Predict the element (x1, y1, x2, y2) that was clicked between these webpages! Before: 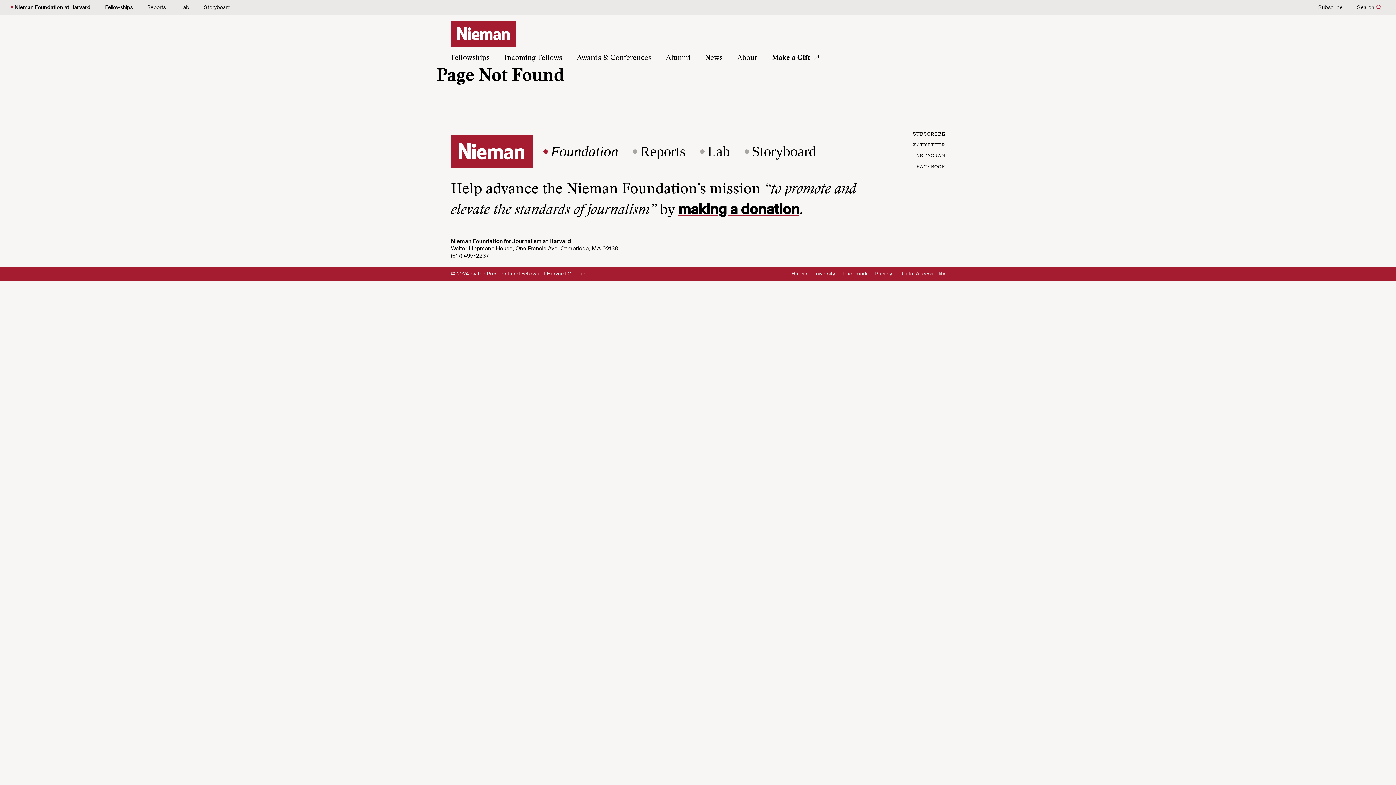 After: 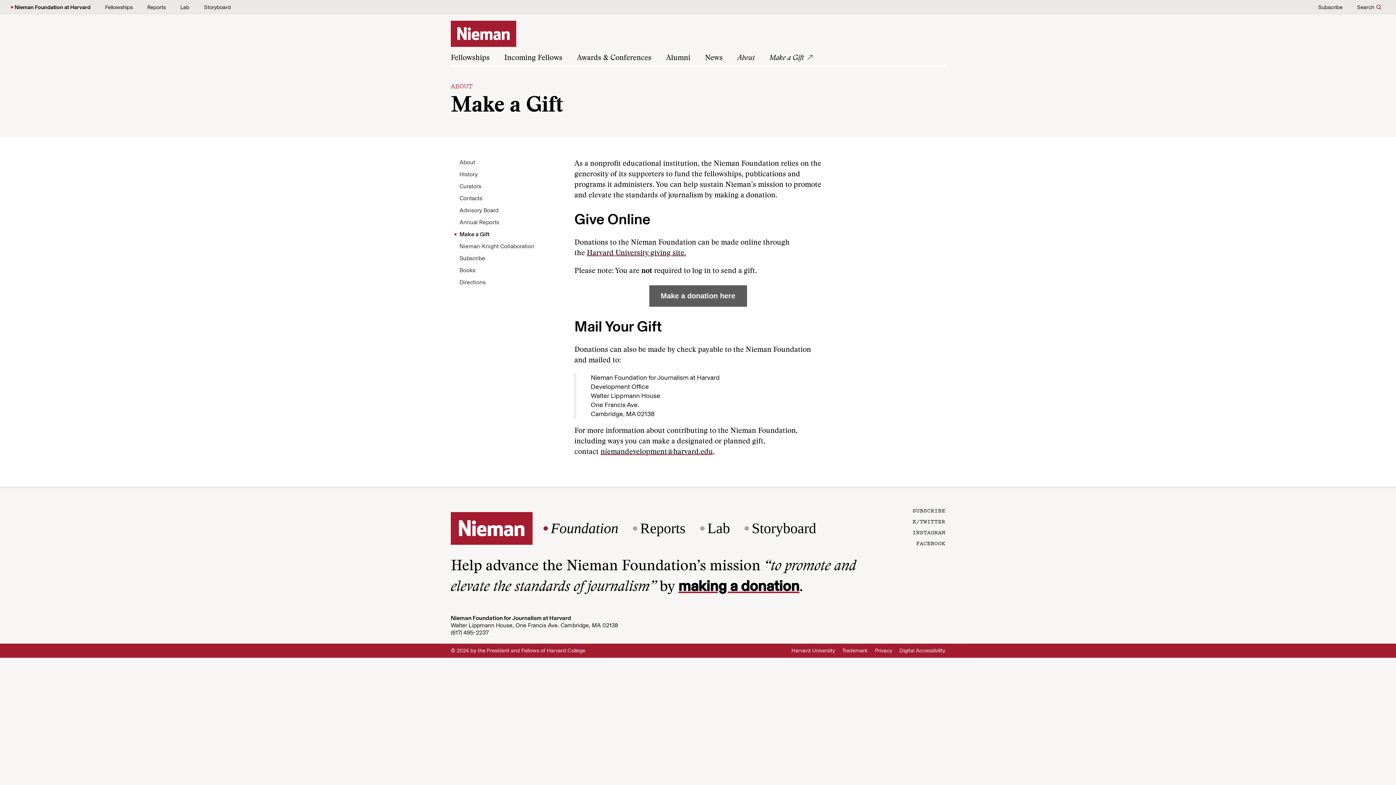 Action: bbox: (678, 200, 799, 217) label: making a donation